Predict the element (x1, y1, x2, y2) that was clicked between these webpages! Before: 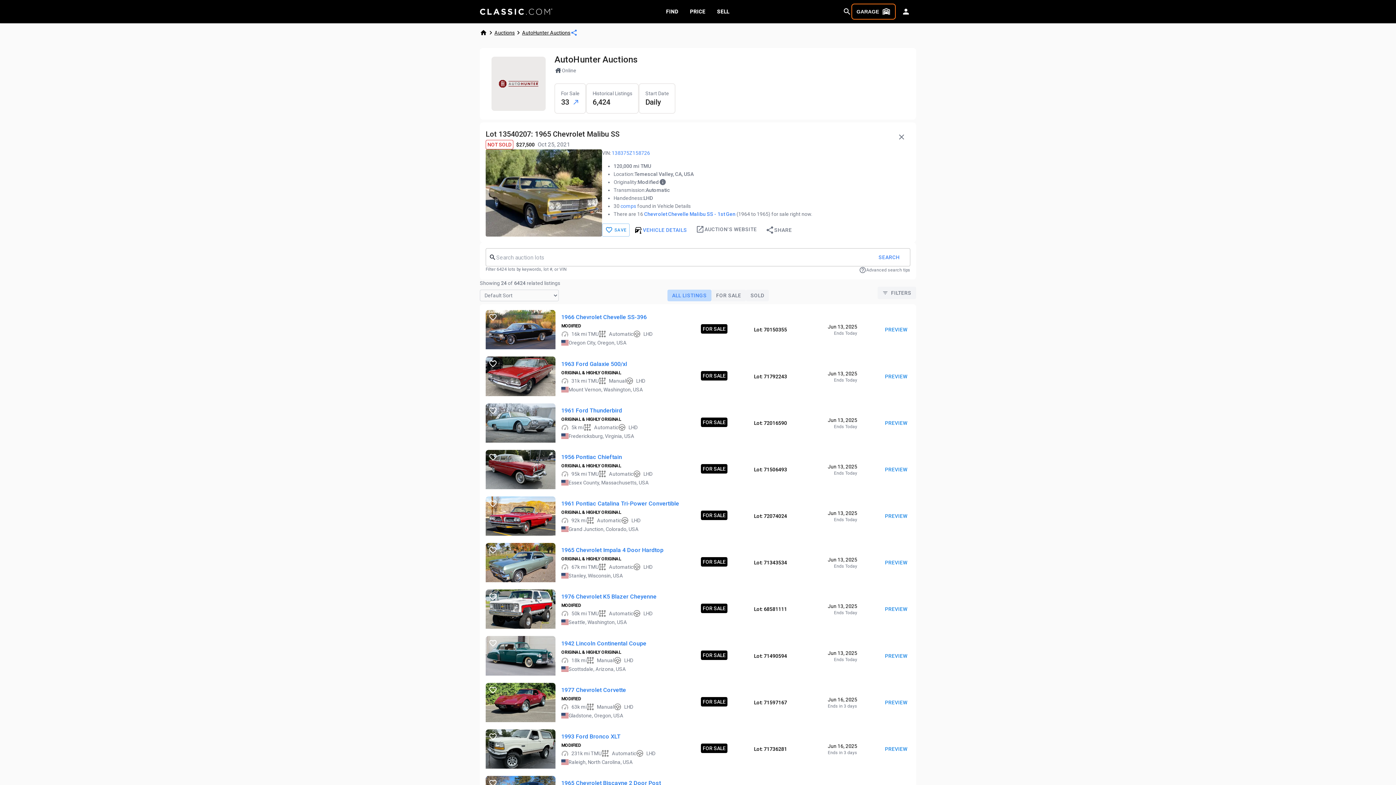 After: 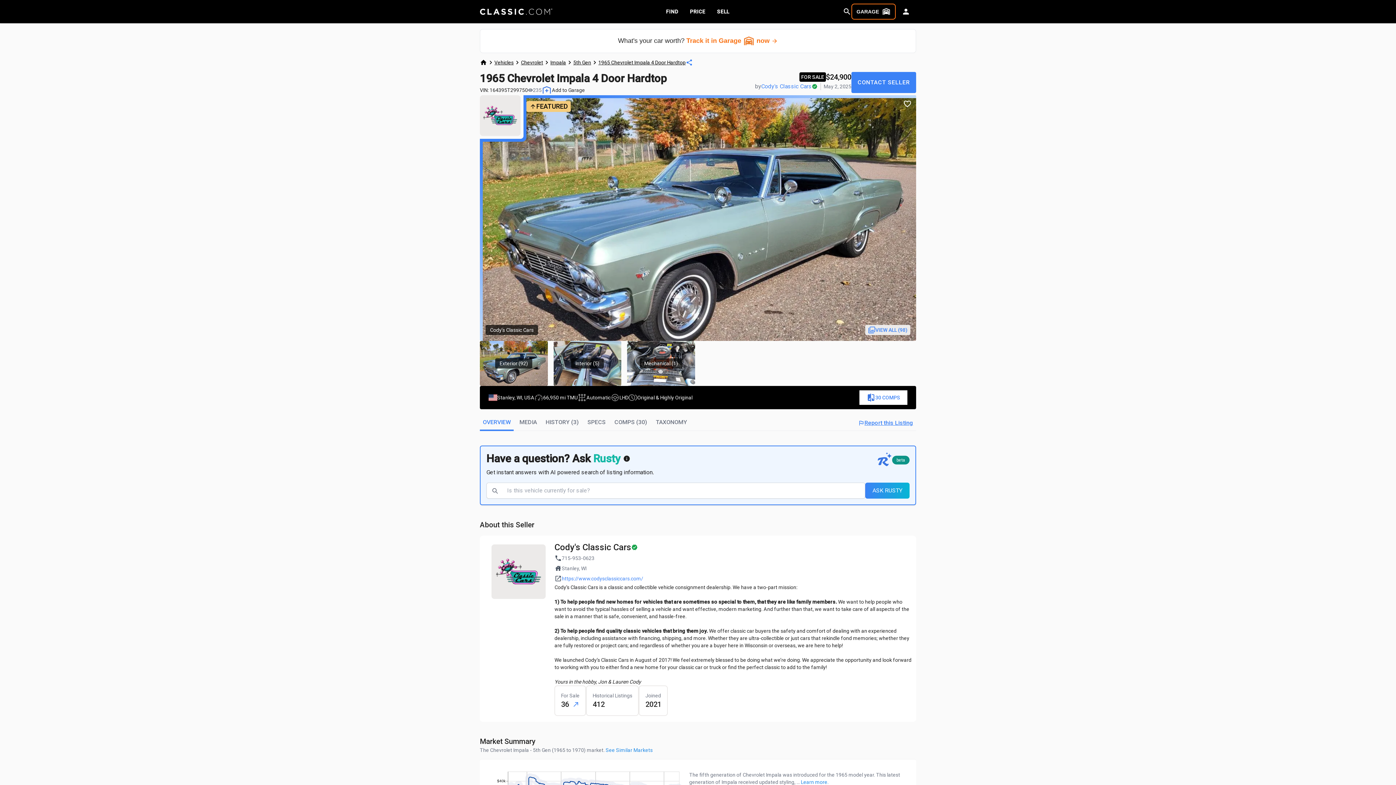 Action: bbox: (485, 543, 555, 582)